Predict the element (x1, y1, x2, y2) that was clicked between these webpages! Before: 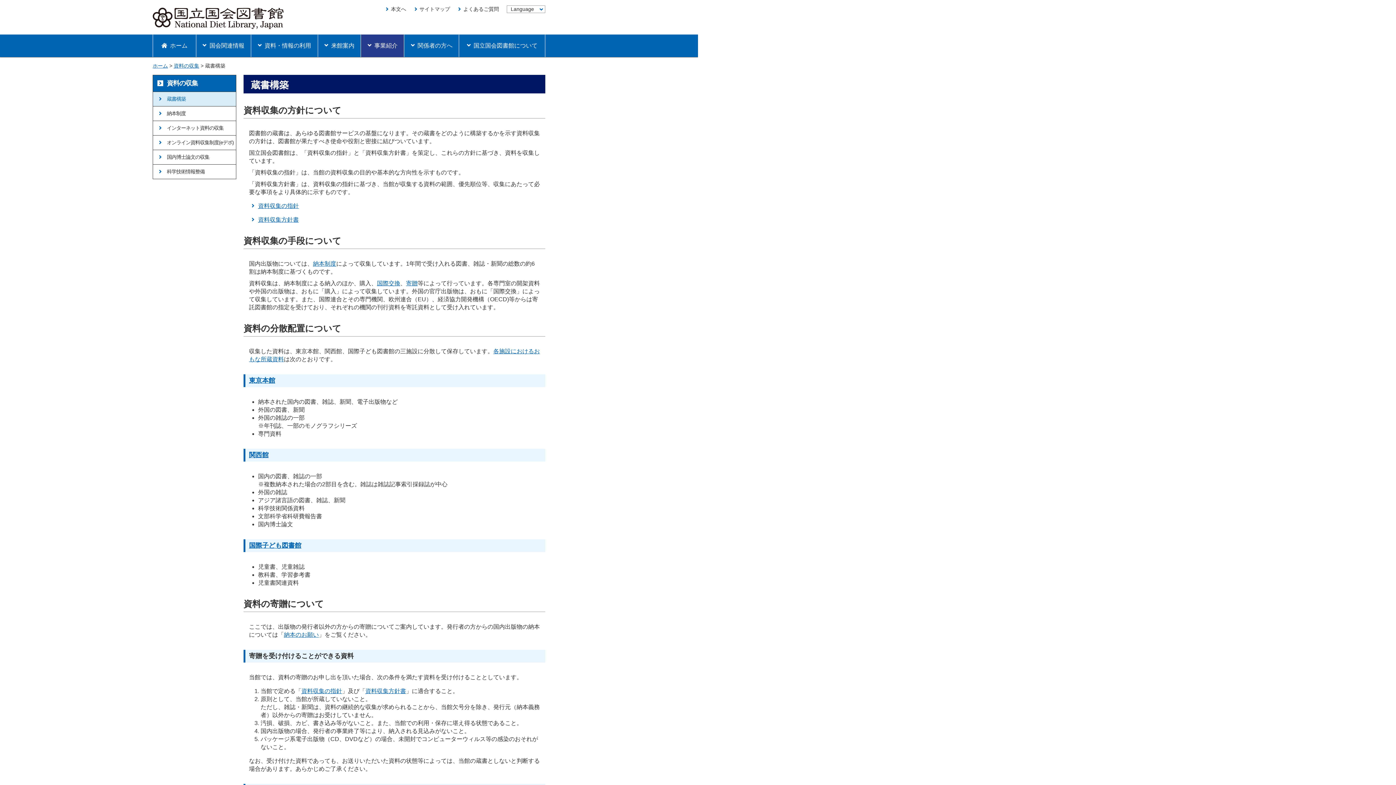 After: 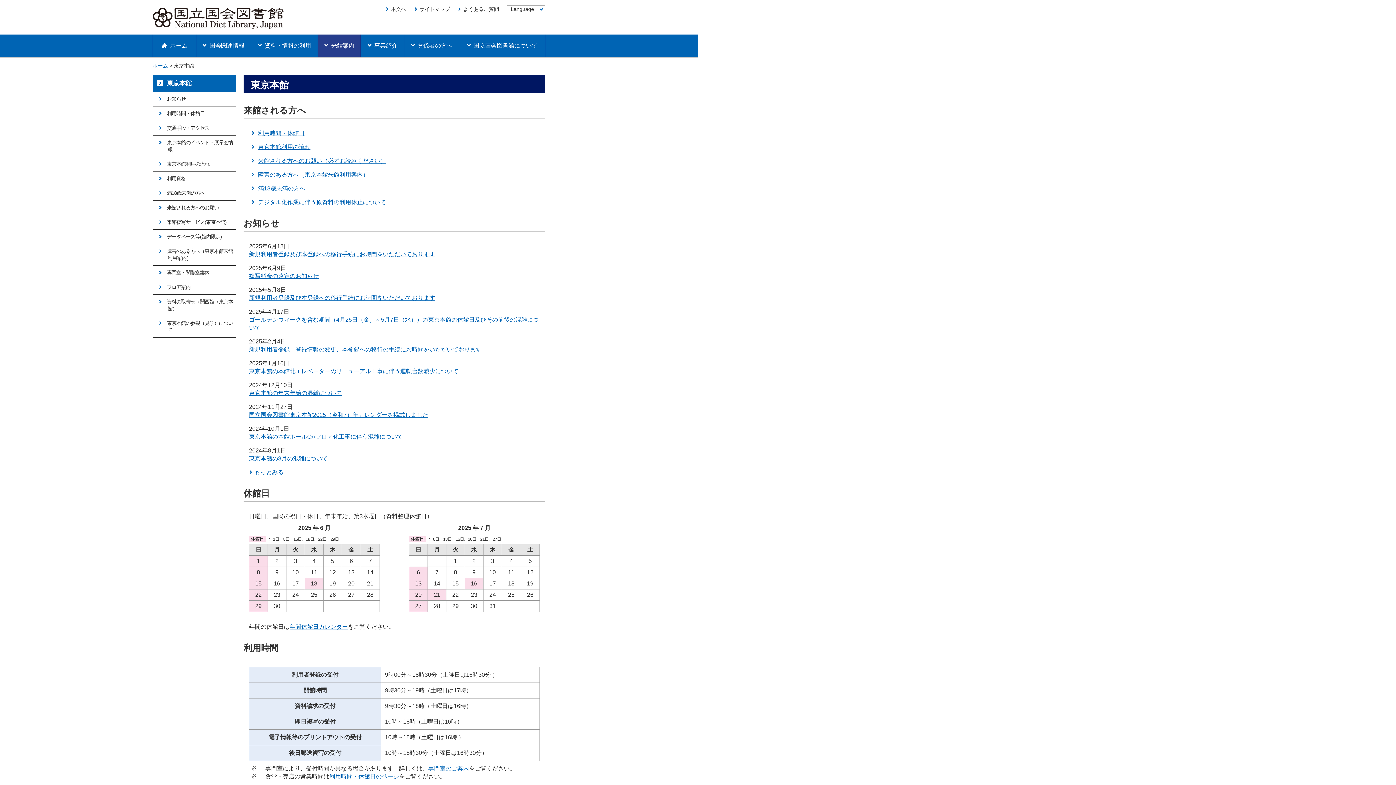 Action: bbox: (249, 376, 275, 384) label: 東京本館